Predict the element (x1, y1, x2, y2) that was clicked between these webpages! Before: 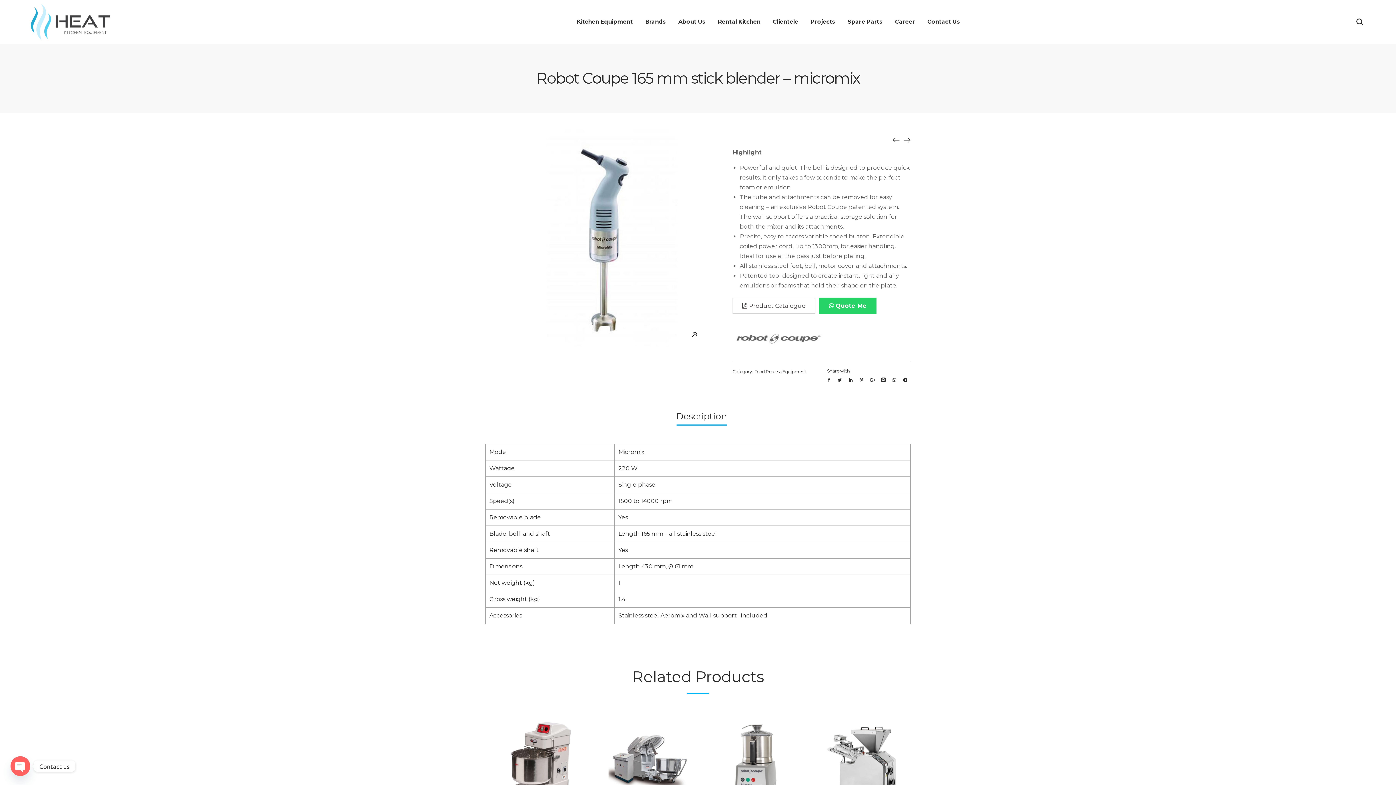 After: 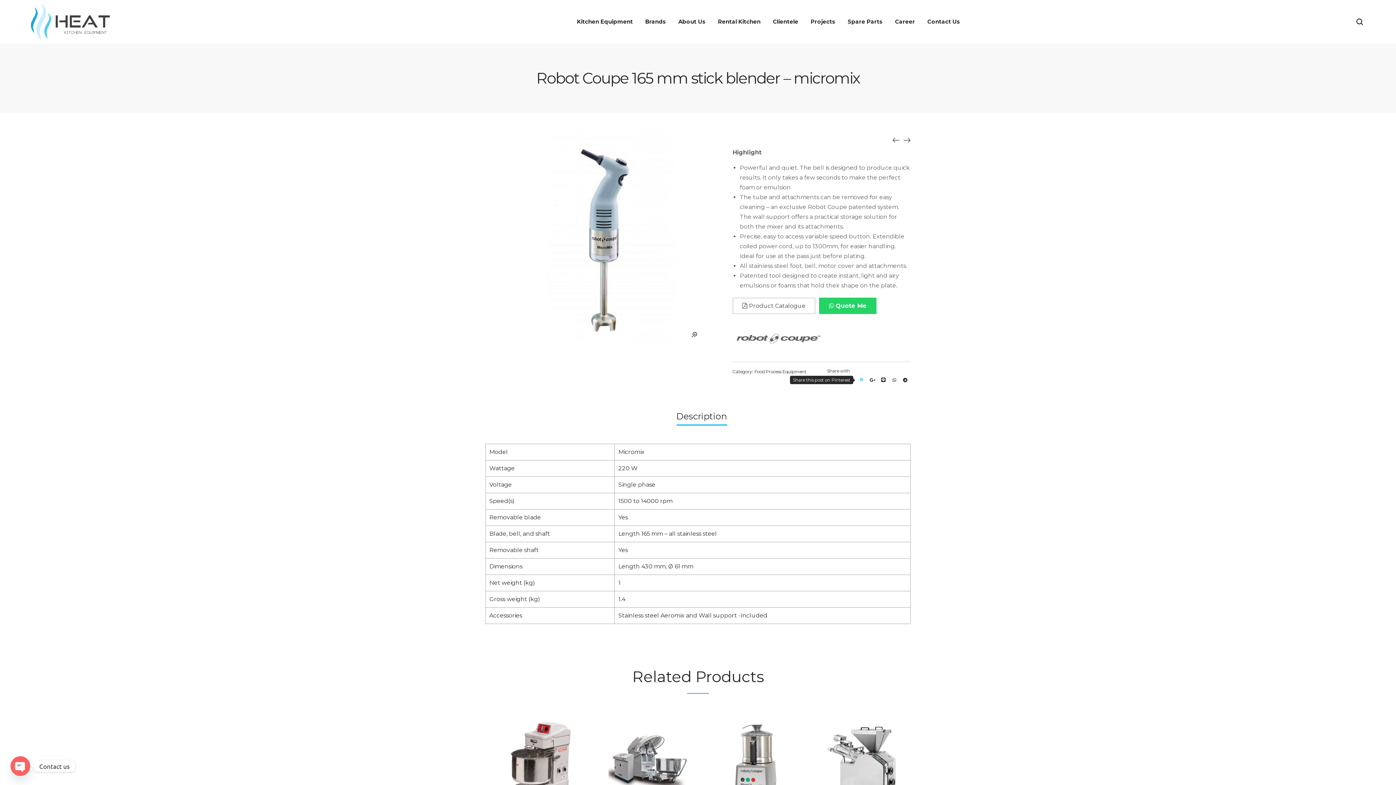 Action: bbox: (856, 374, 867, 385)